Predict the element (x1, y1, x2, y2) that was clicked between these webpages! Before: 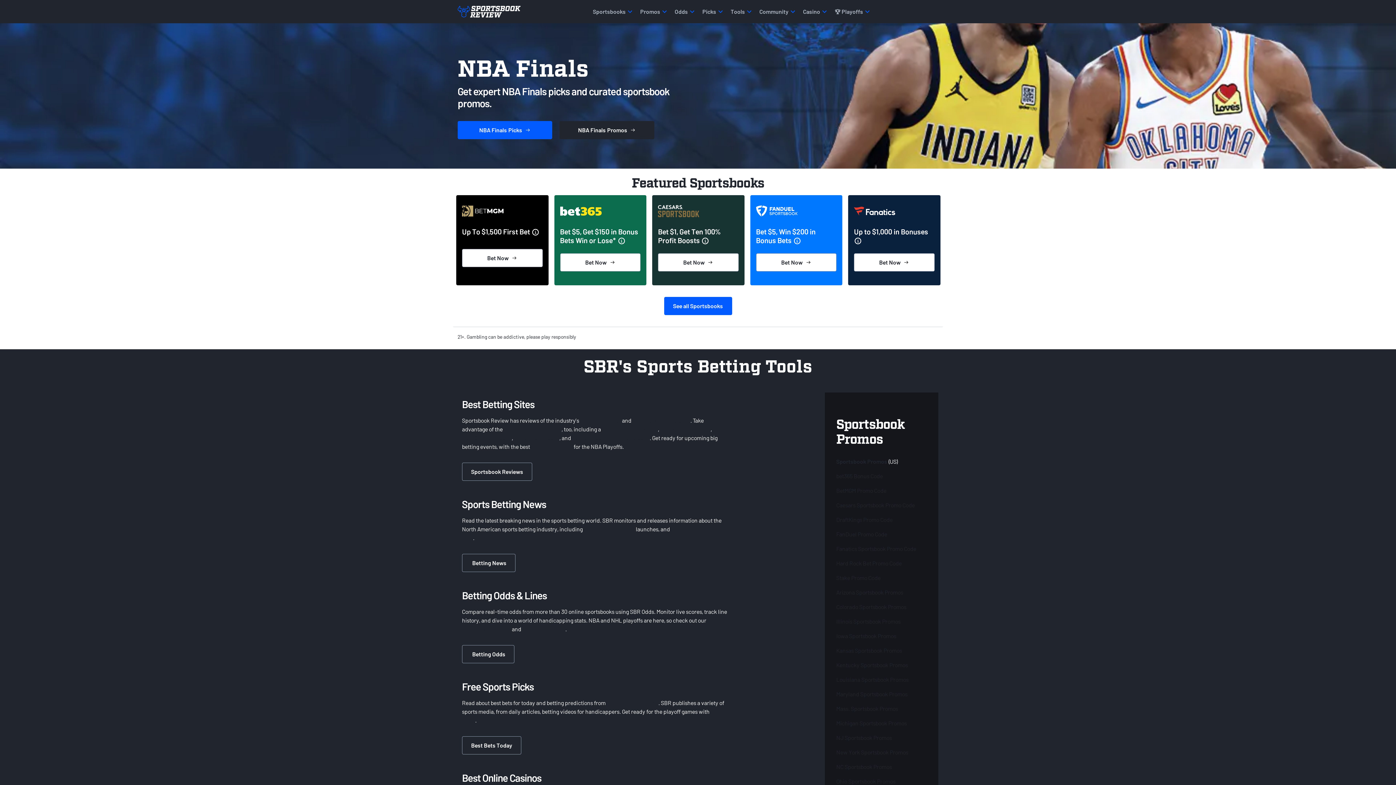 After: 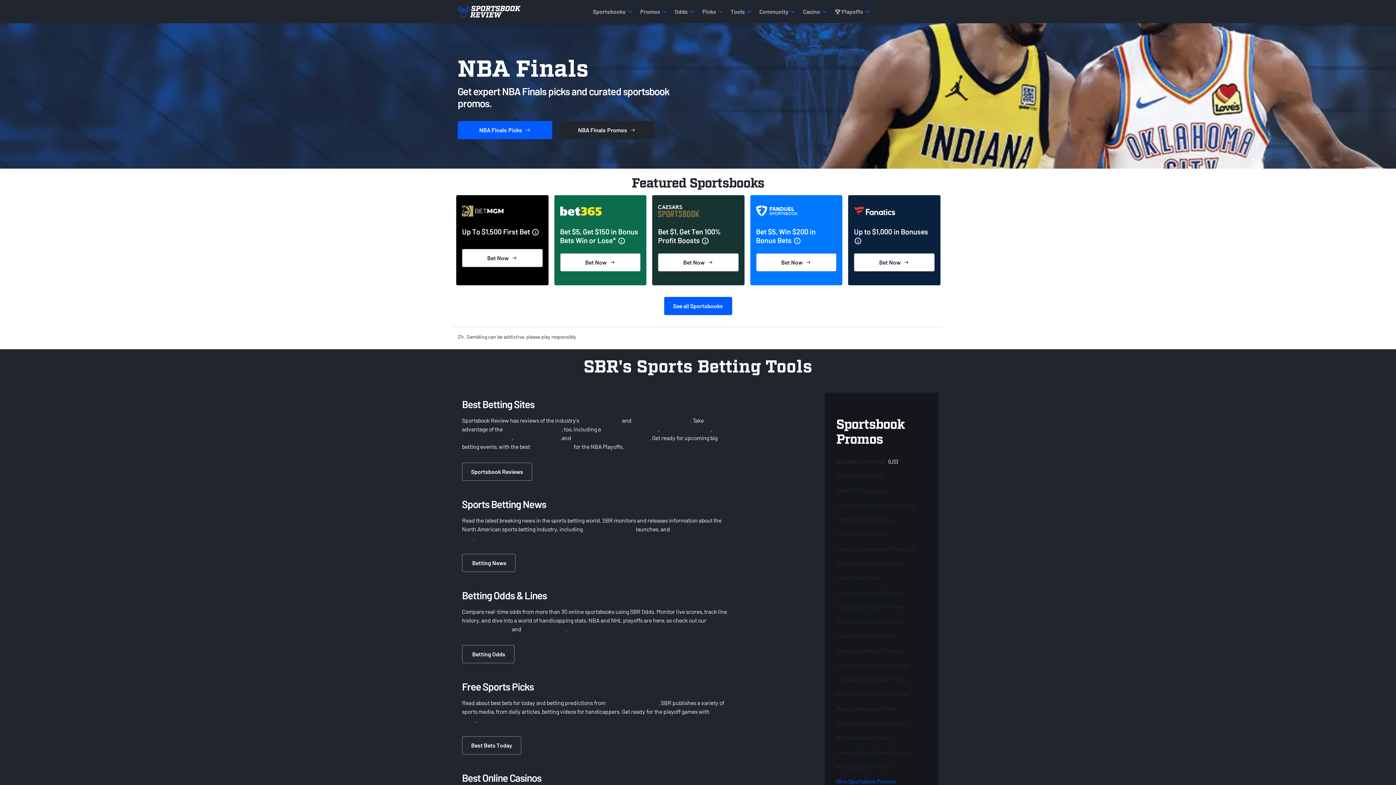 Action: bbox: (836, 778, 895, 785) label: Ohio Sportsbook Promos